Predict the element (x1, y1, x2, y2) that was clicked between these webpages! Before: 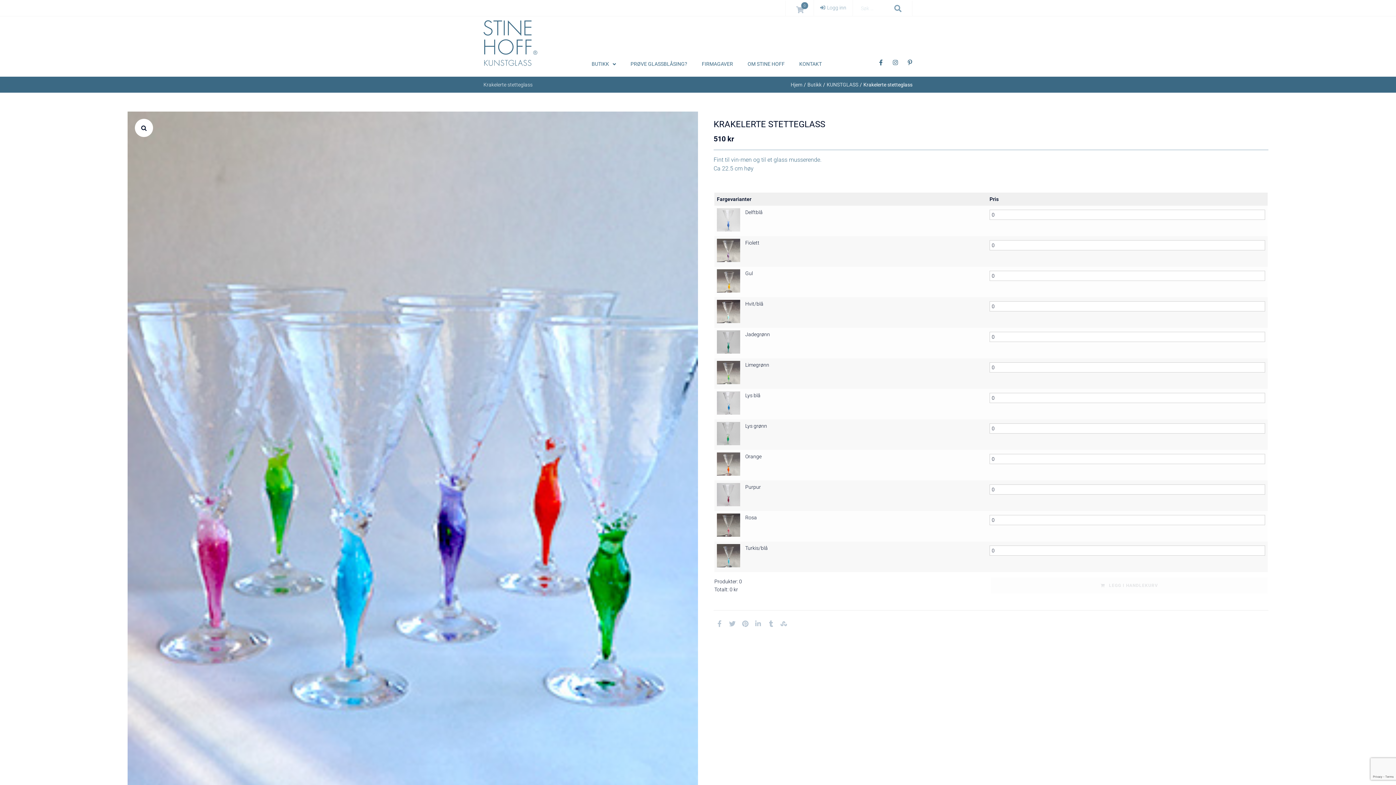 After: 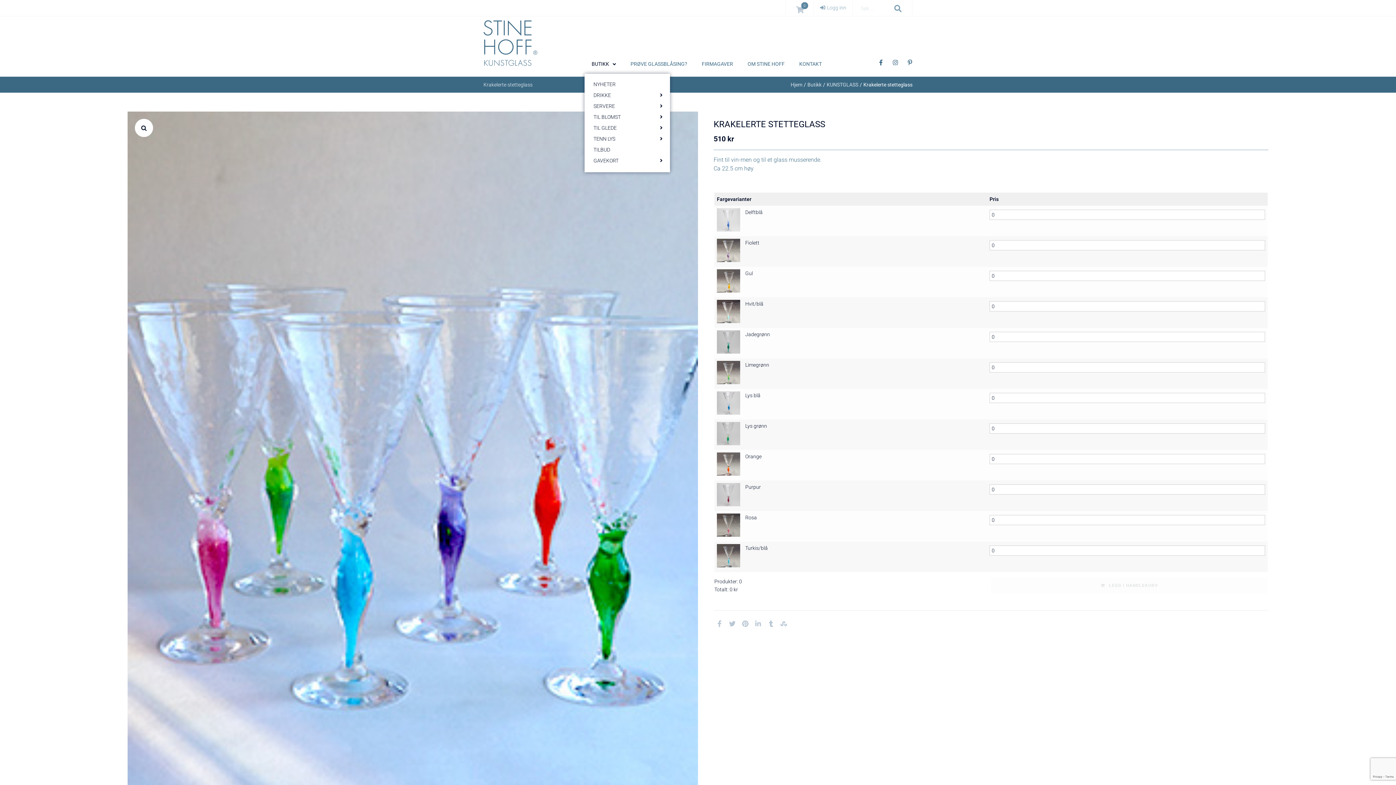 Action: bbox: (584, 60, 623, 68) label: BUTIKK